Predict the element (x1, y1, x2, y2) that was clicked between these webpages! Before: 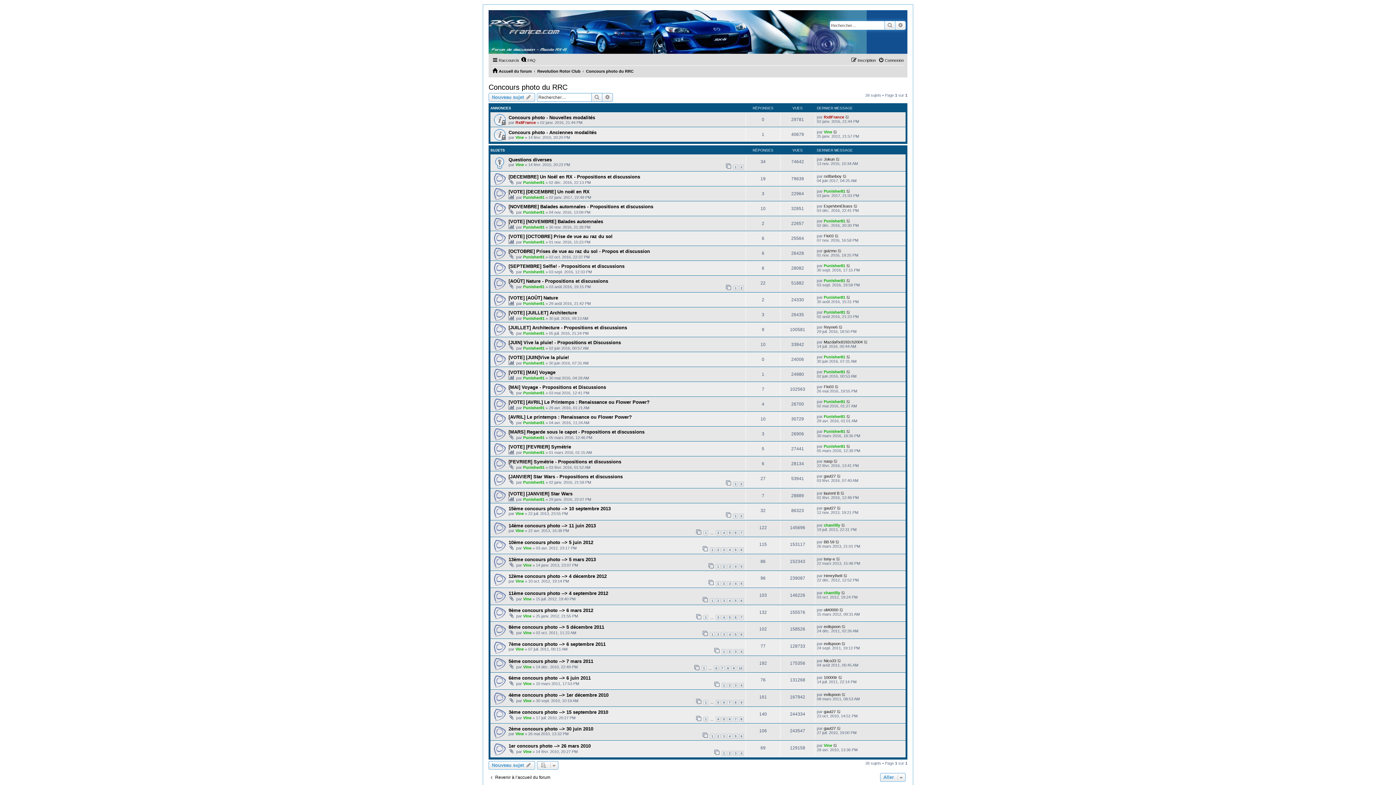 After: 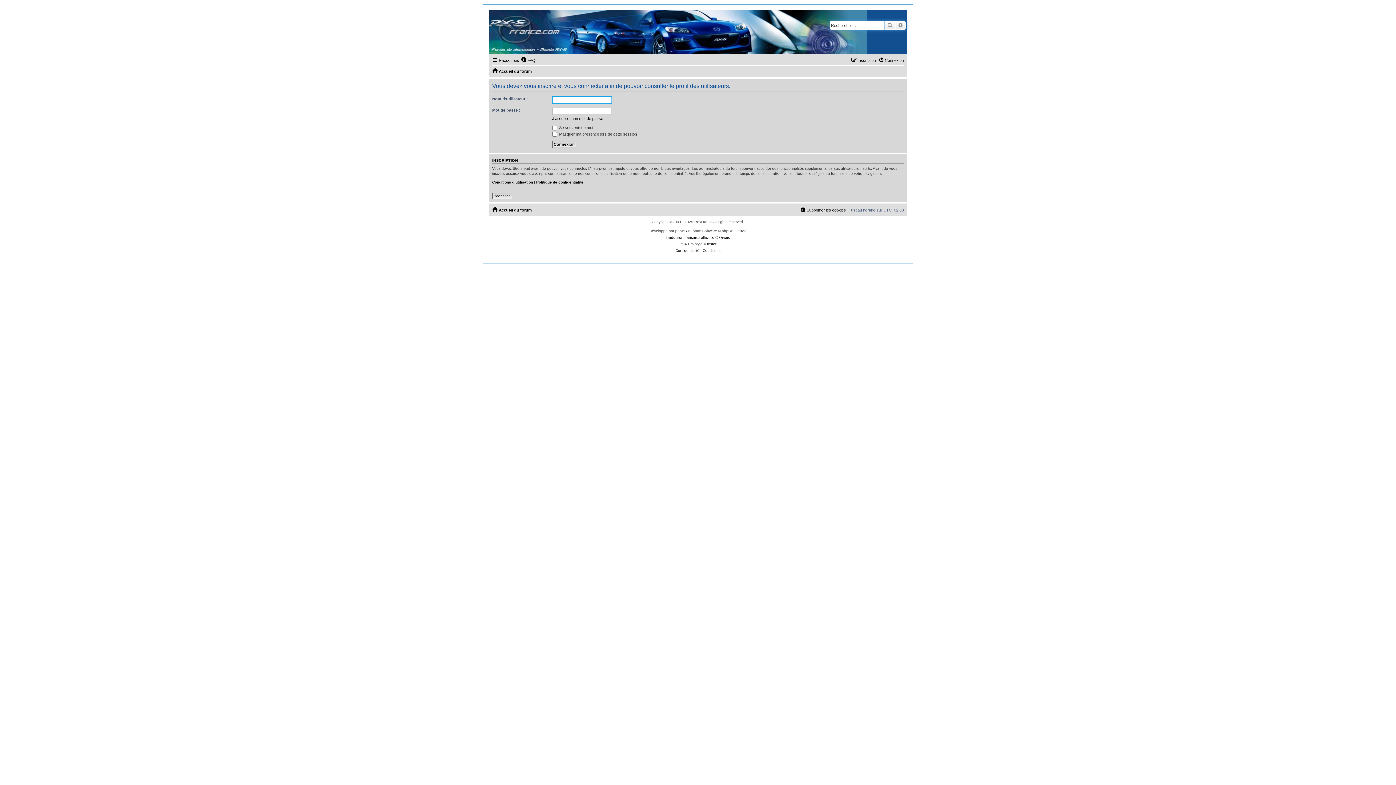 Action: bbox: (523, 597, 531, 601) label: Vine